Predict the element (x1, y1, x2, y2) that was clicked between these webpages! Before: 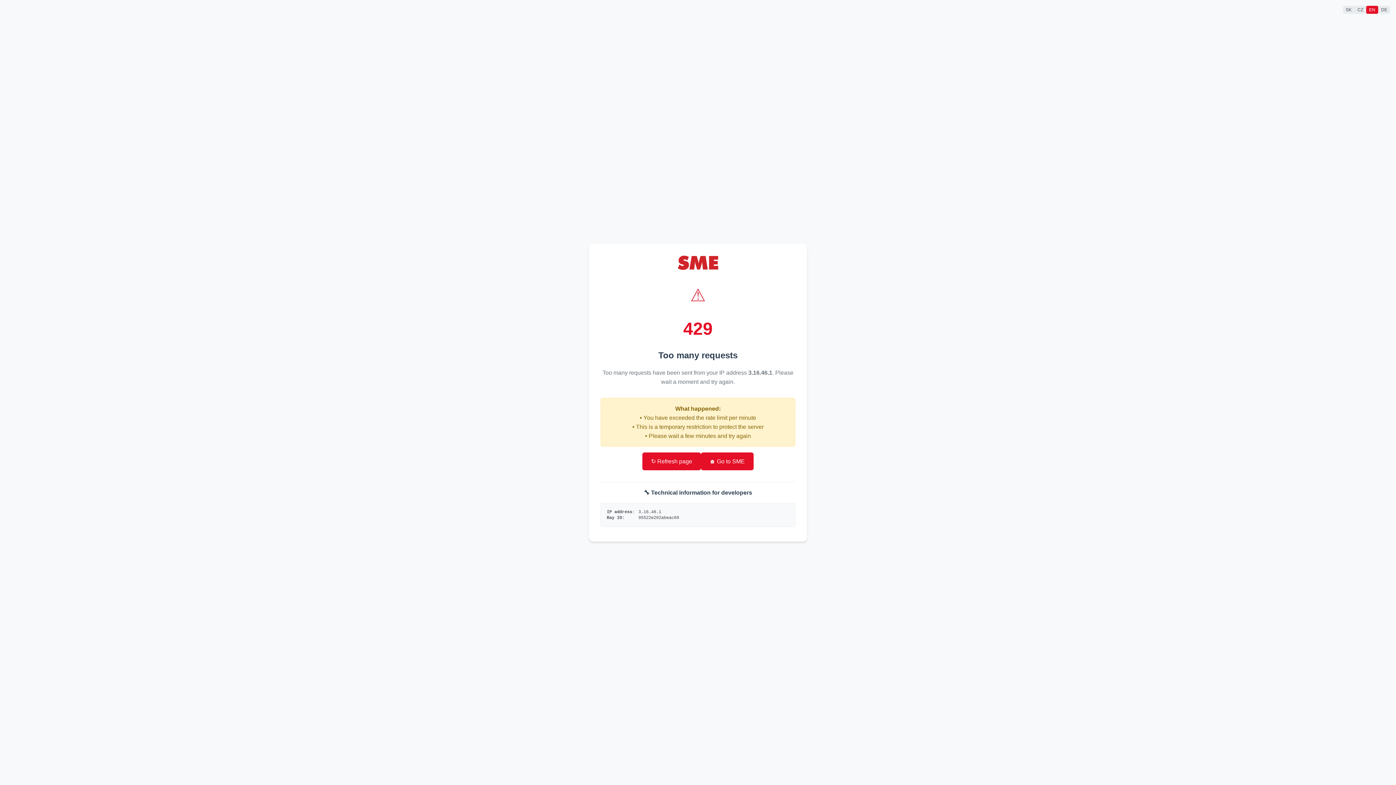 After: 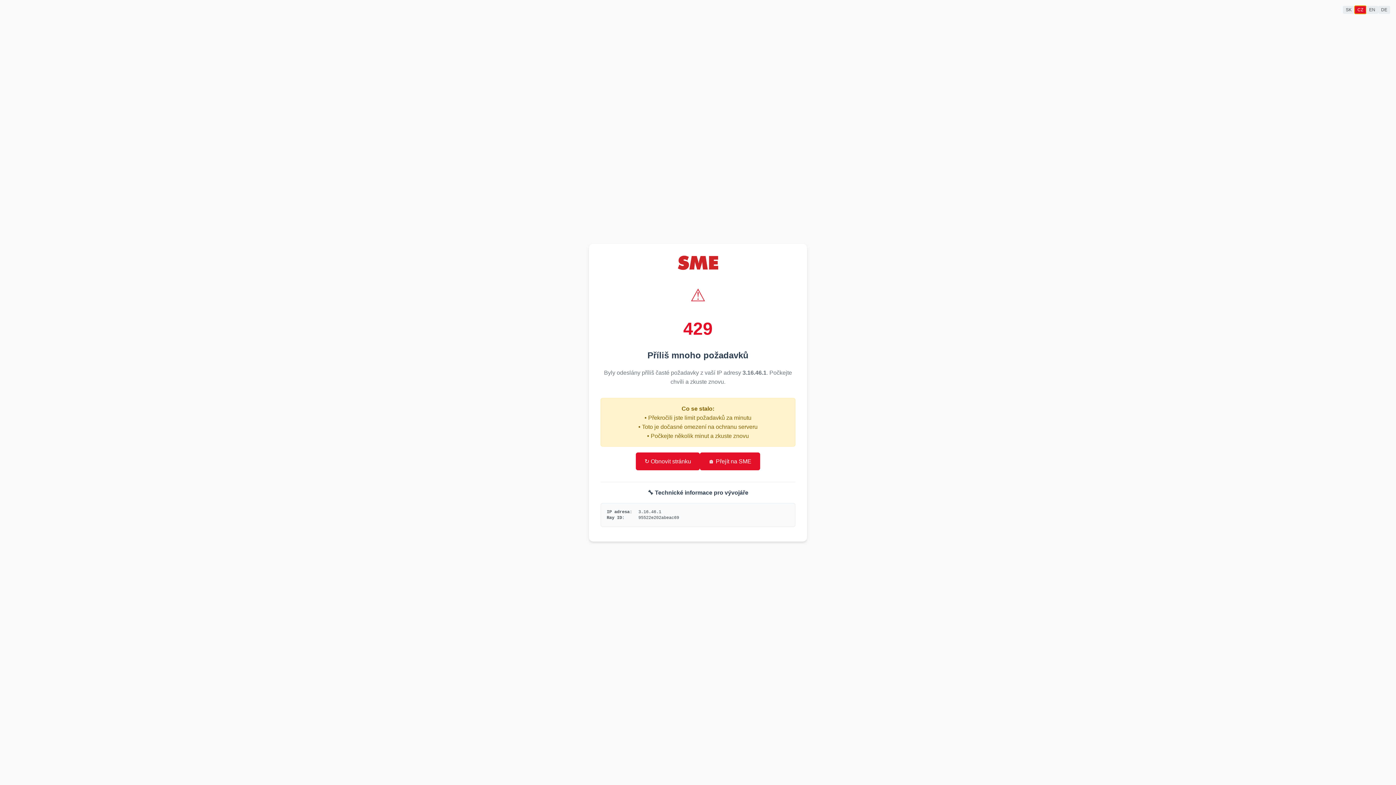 Action: bbox: (1354, 5, 1366, 13) label: CZ